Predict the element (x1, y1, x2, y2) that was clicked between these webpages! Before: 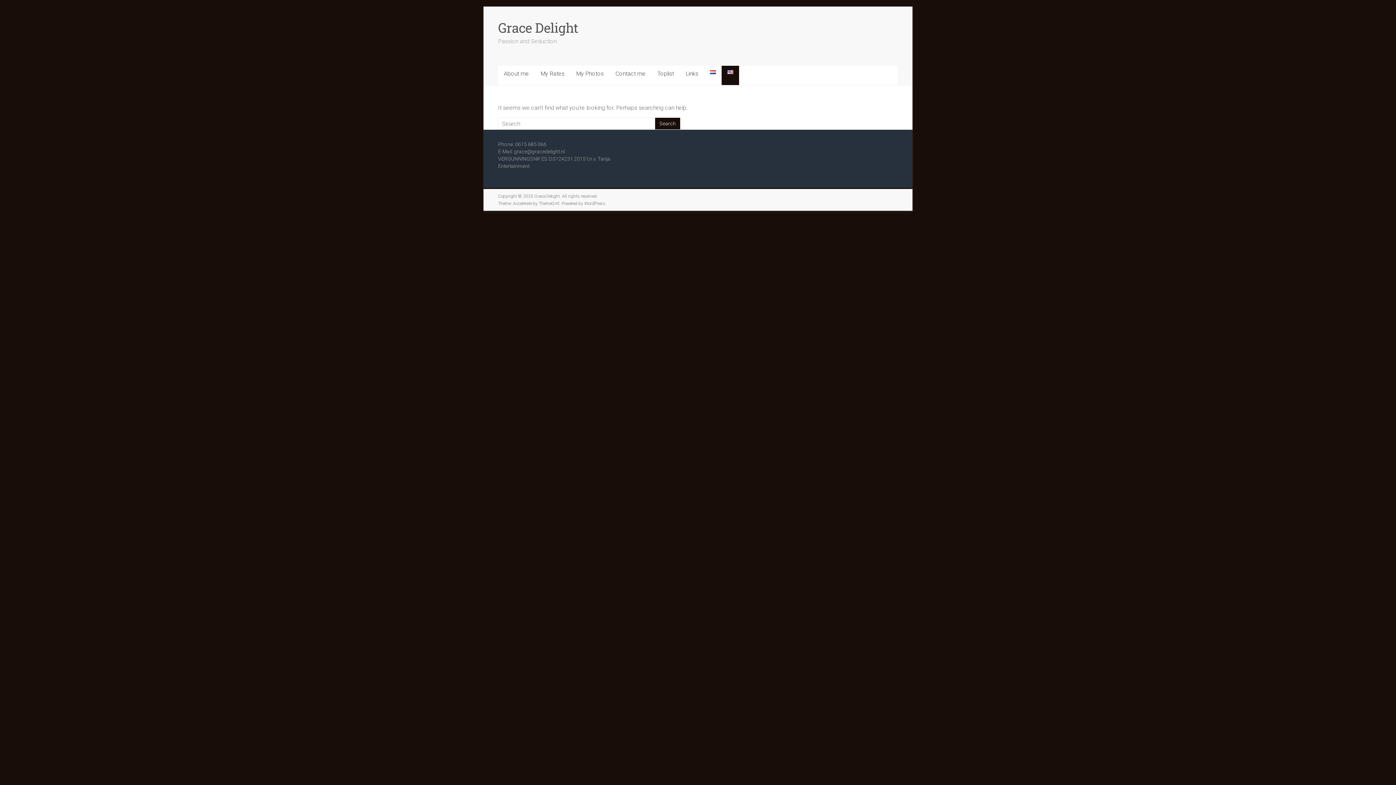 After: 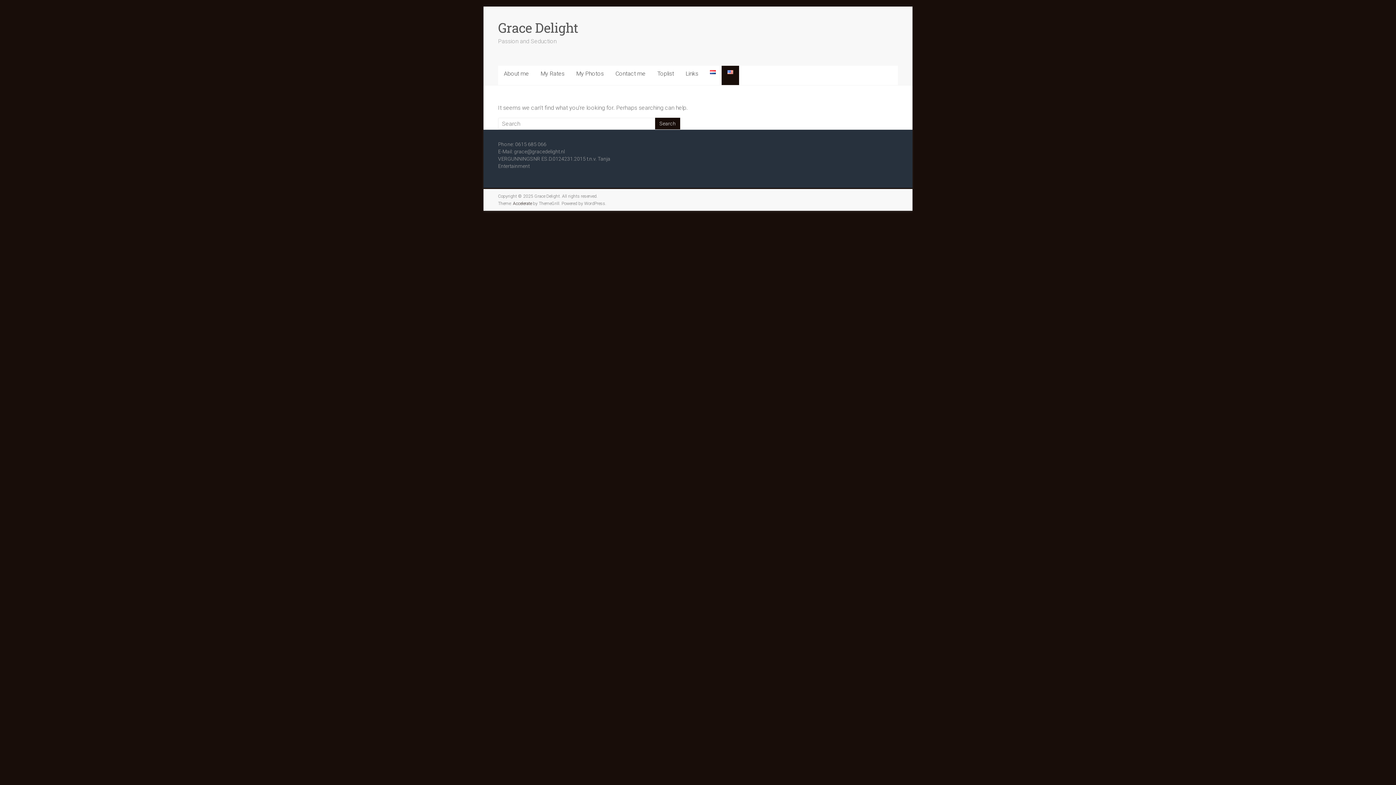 Action: bbox: (513, 201, 532, 206) label: Accelerate